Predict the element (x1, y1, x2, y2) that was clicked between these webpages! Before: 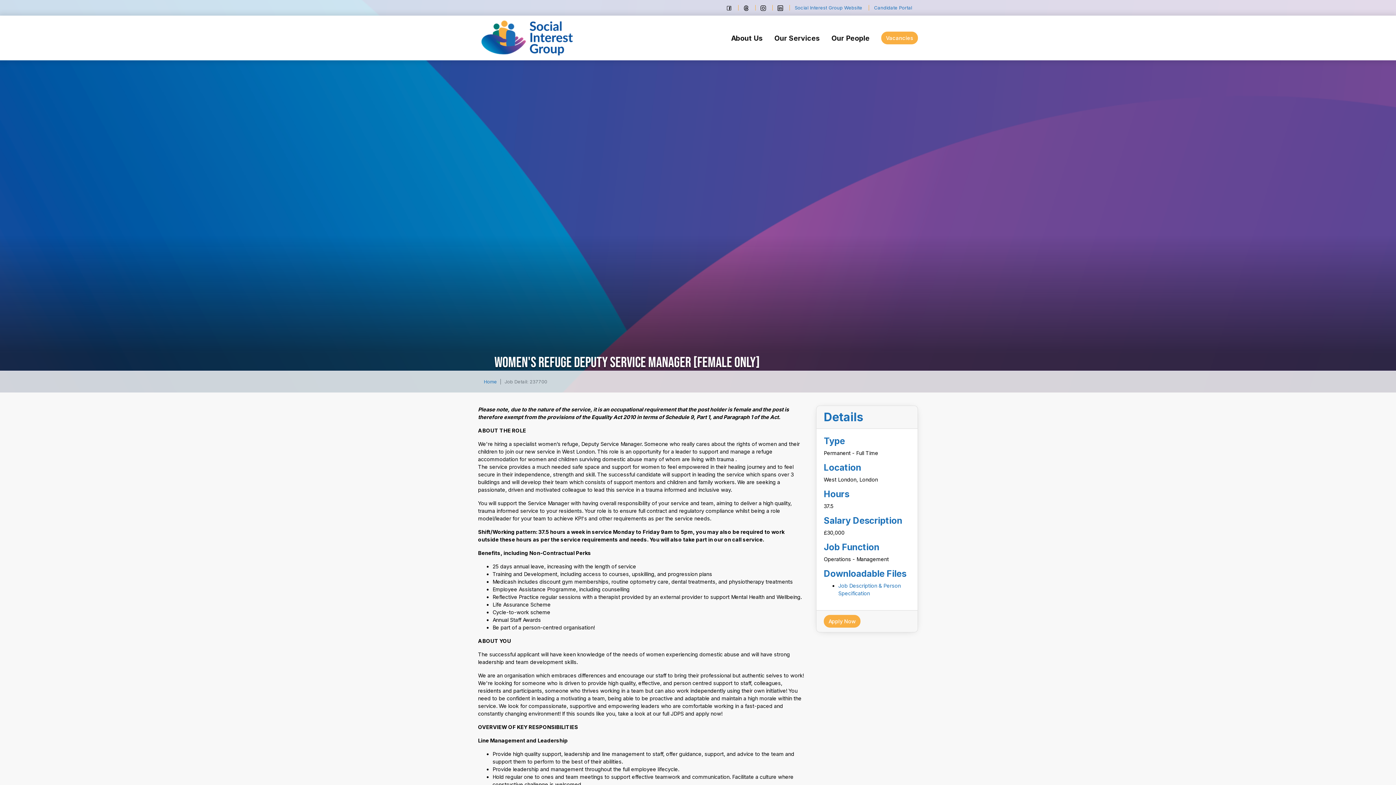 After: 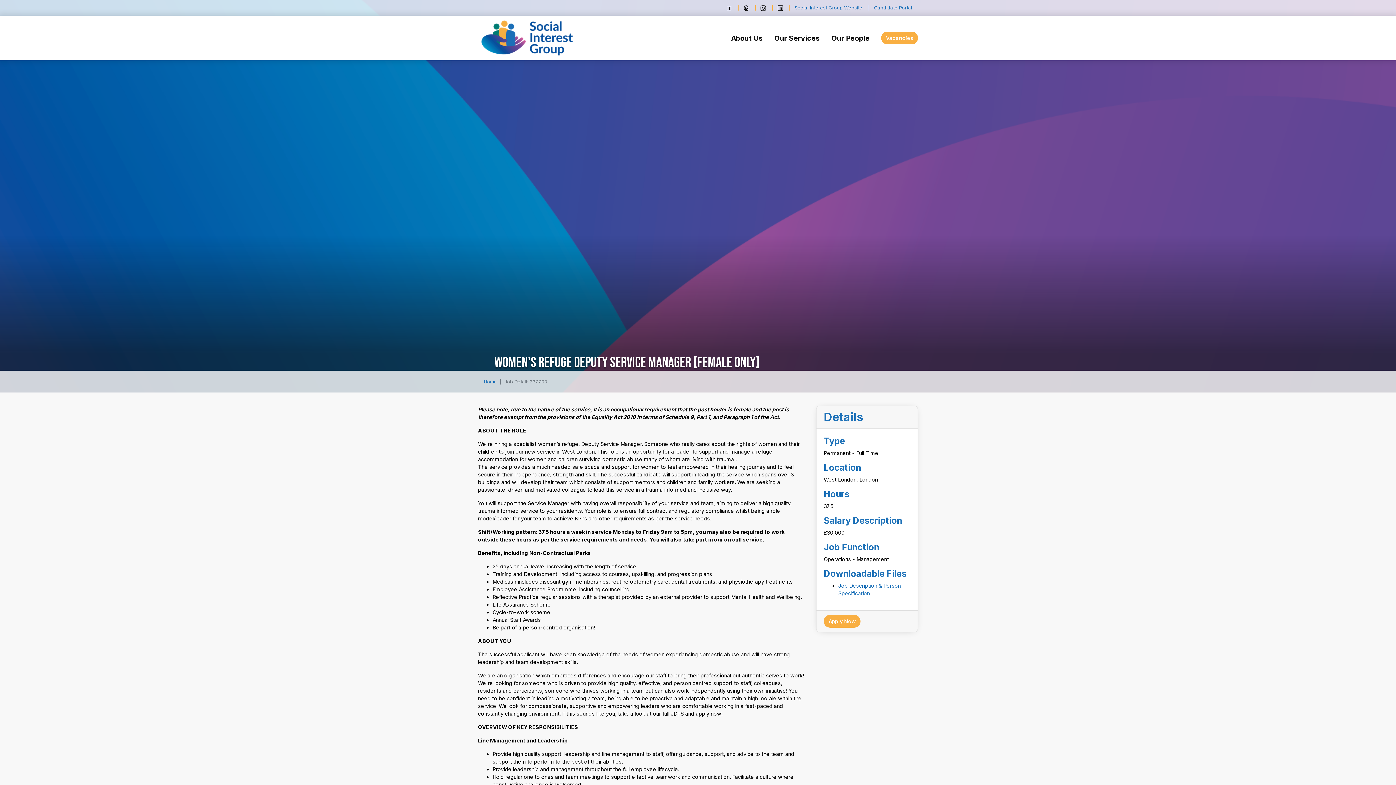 Action: bbox: (754, 1, 772, 14)